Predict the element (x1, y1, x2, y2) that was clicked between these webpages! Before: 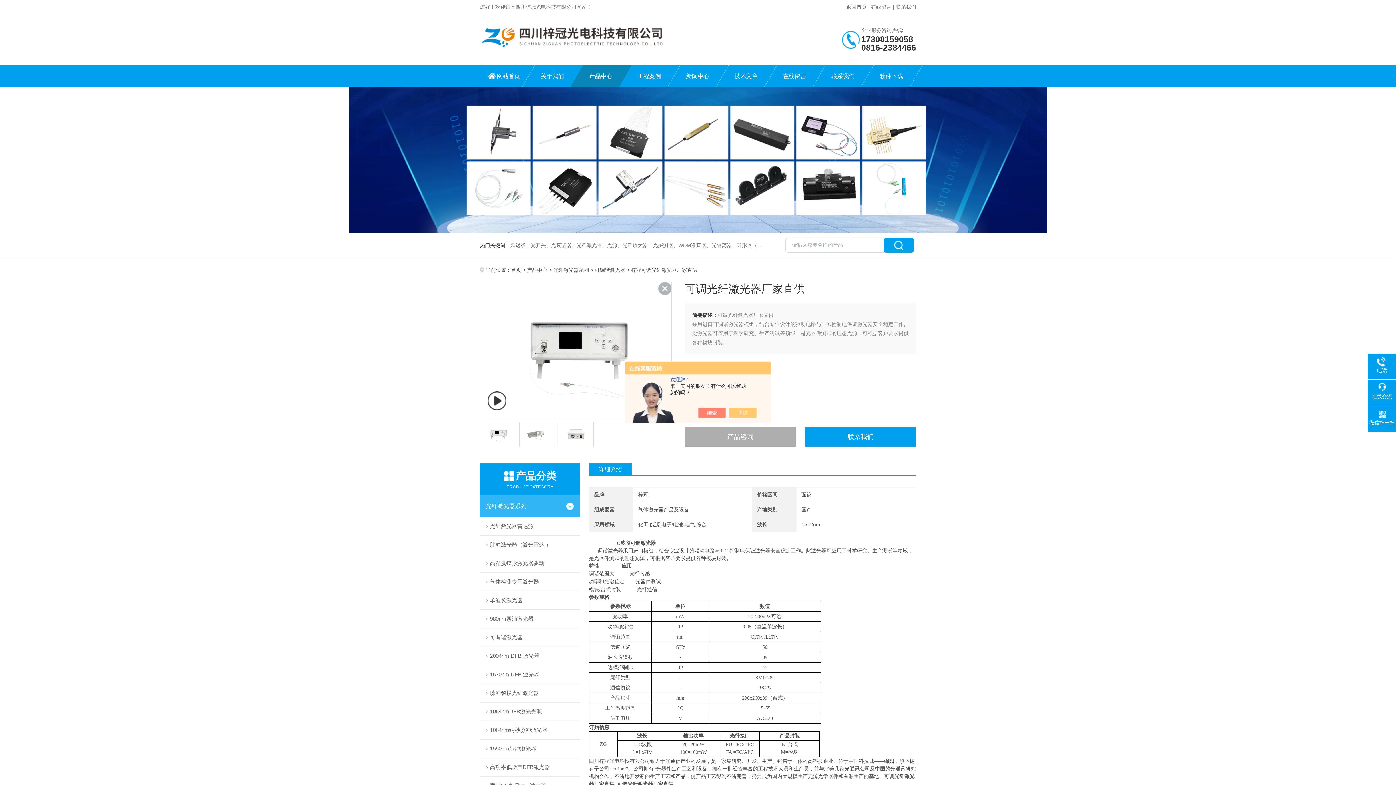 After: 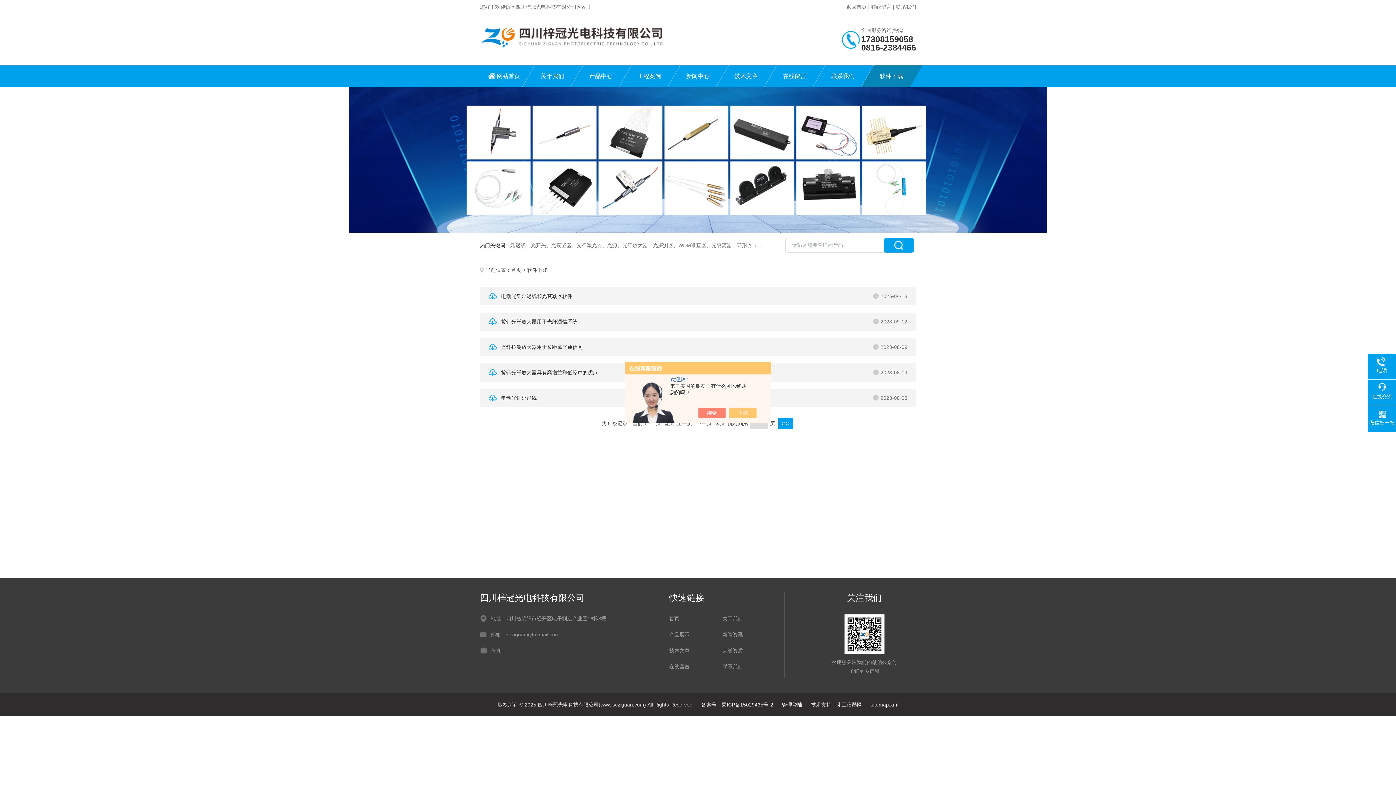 Action: label: 软件下载 bbox: (867, 65, 915, 87)